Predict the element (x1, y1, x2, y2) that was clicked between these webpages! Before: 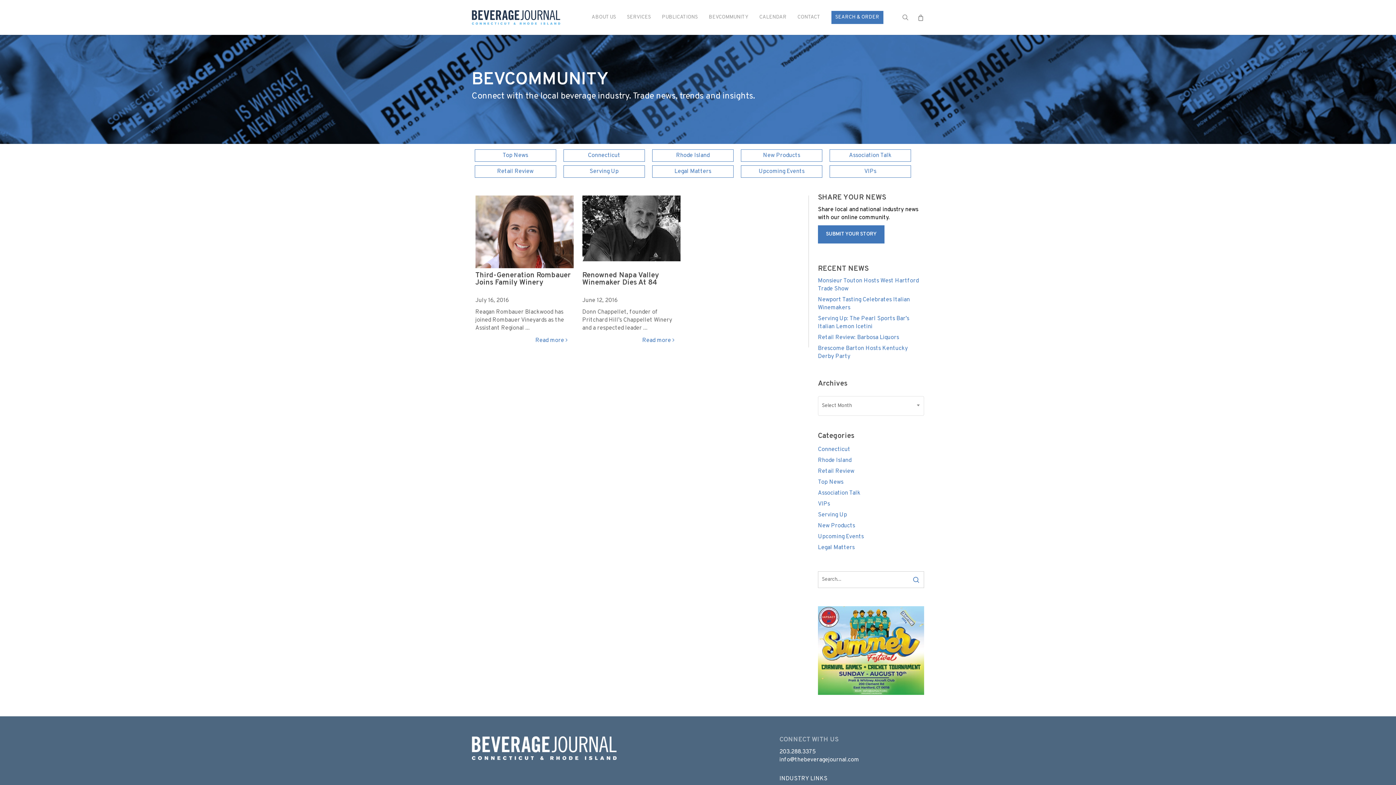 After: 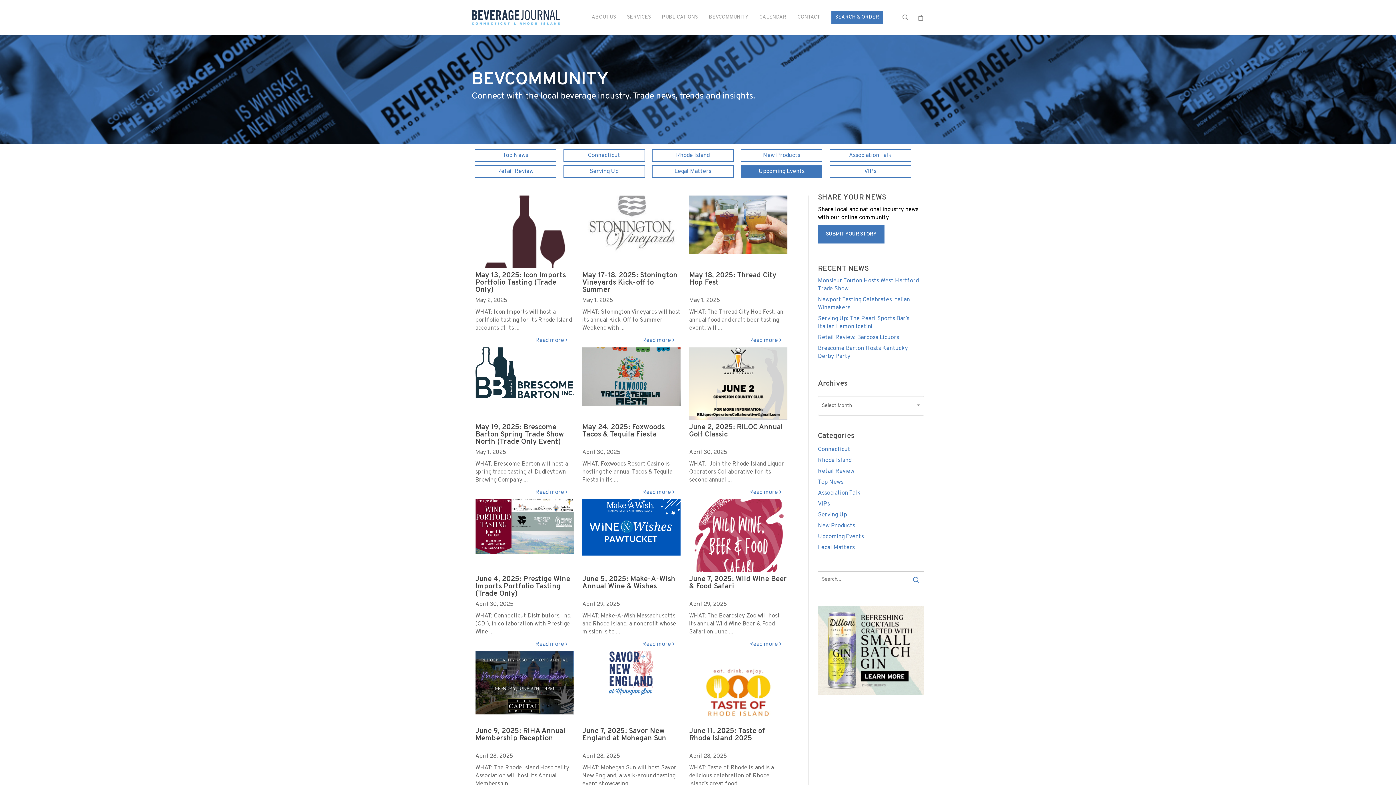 Action: label: Upcoming Events bbox: (818, 533, 924, 541)